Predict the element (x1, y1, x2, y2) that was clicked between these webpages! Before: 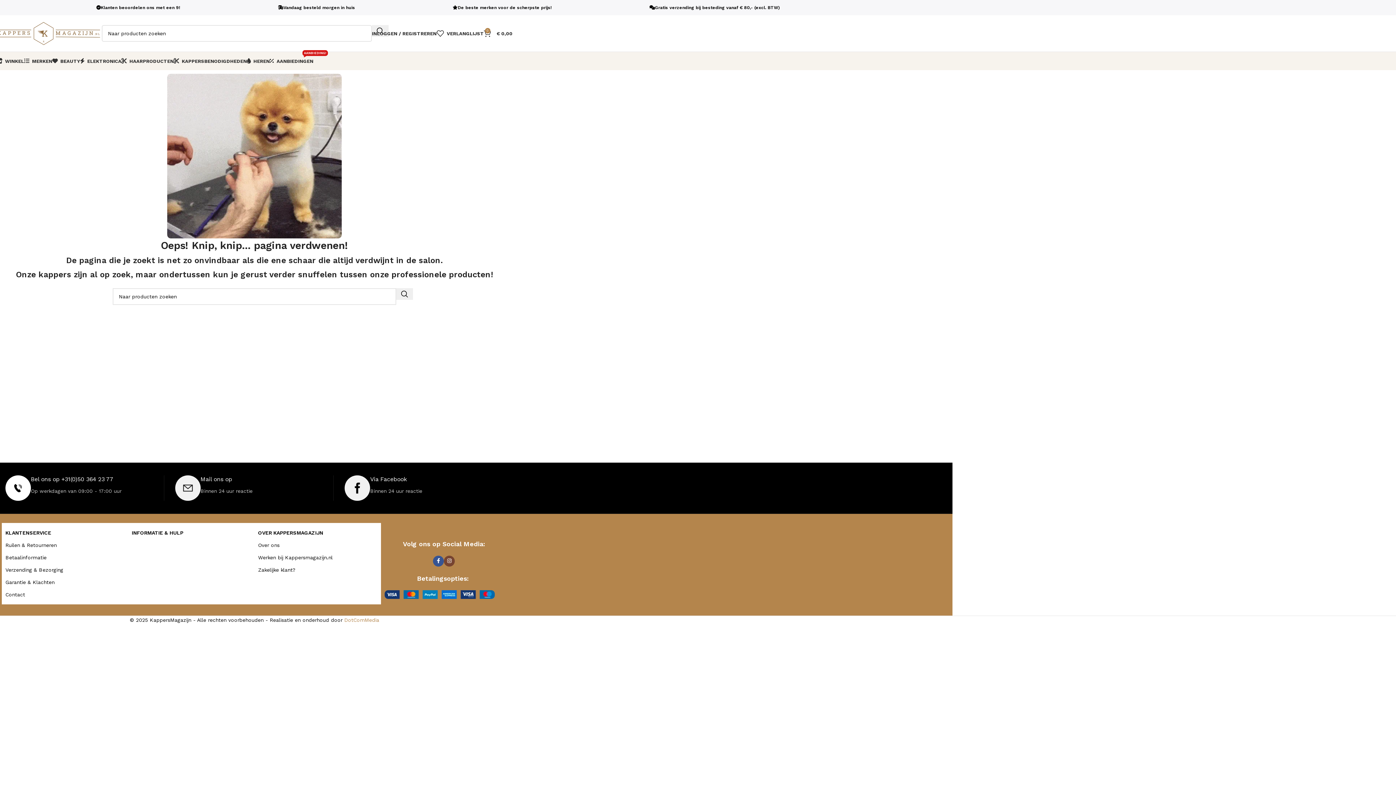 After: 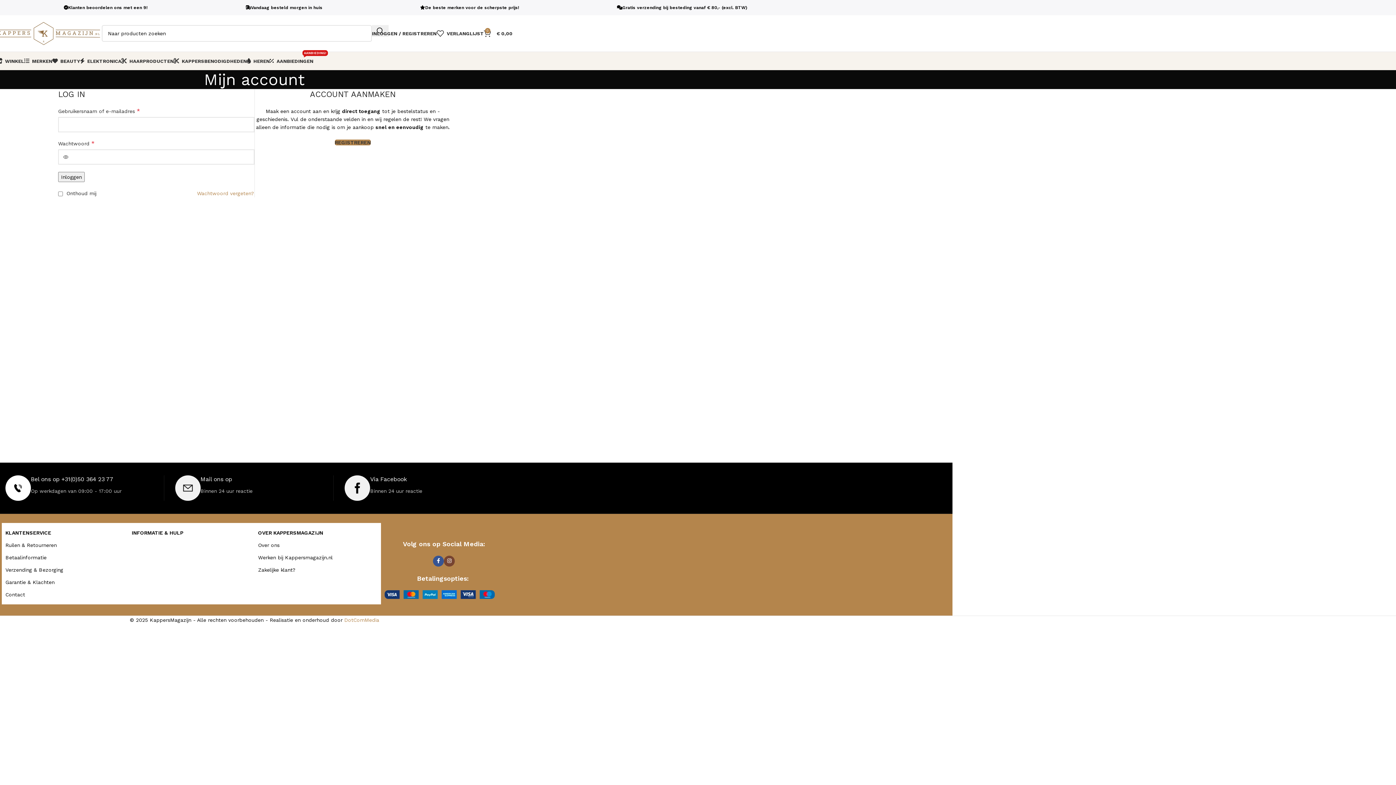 Action: bbox: (372, 26, 436, 40) label: INLOGGEN / REGISTREREN